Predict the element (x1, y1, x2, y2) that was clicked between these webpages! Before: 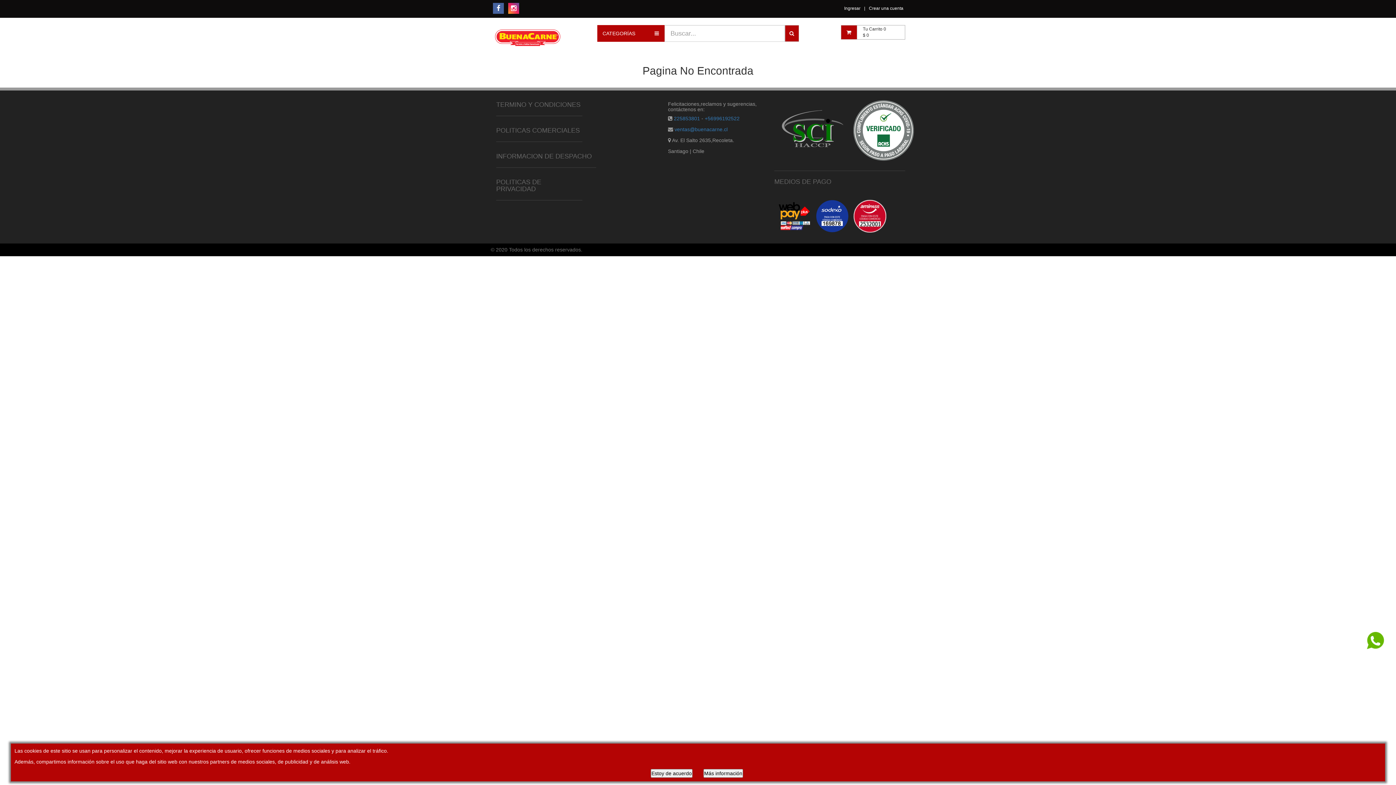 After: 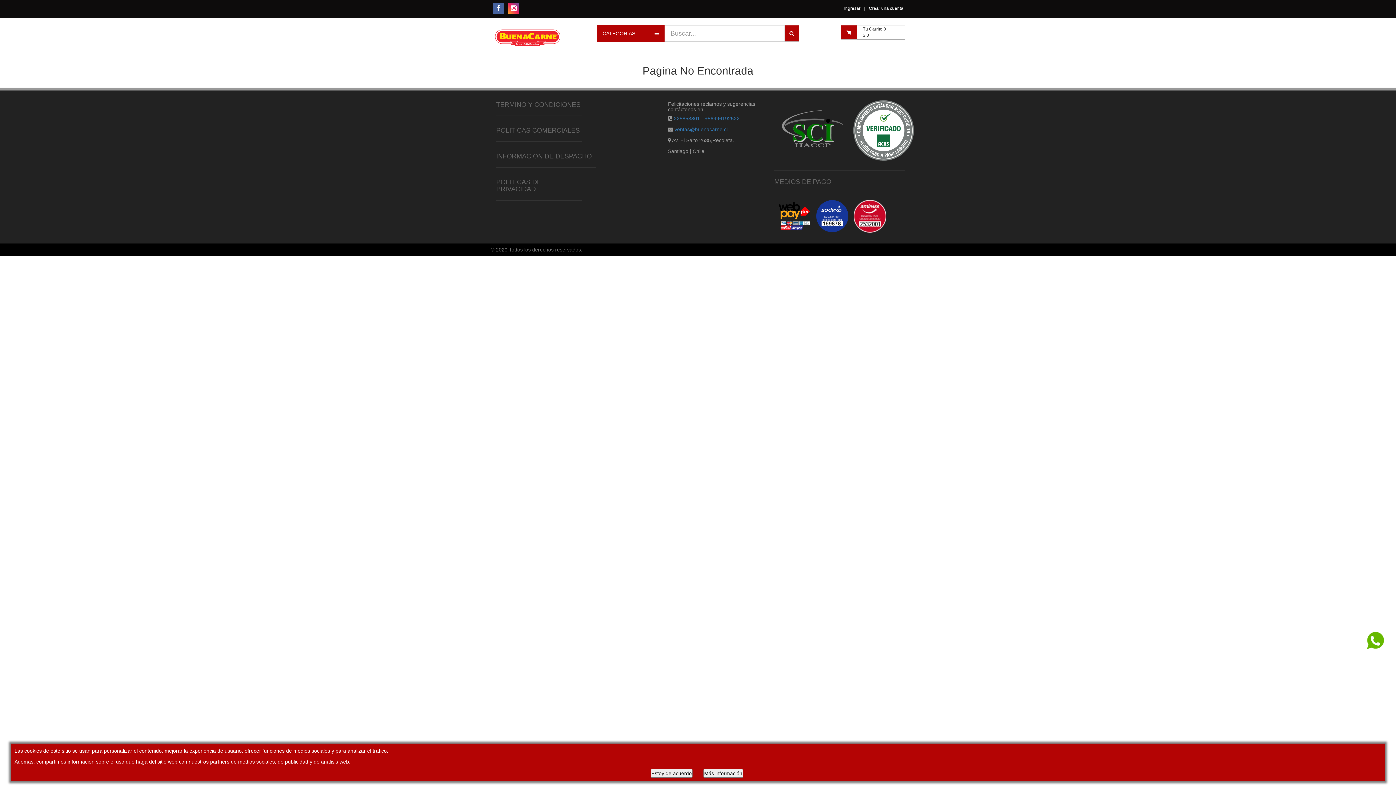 Action: bbox: (496, 178, 541, 192) label: POLITICAS DE PRIVACIDAD